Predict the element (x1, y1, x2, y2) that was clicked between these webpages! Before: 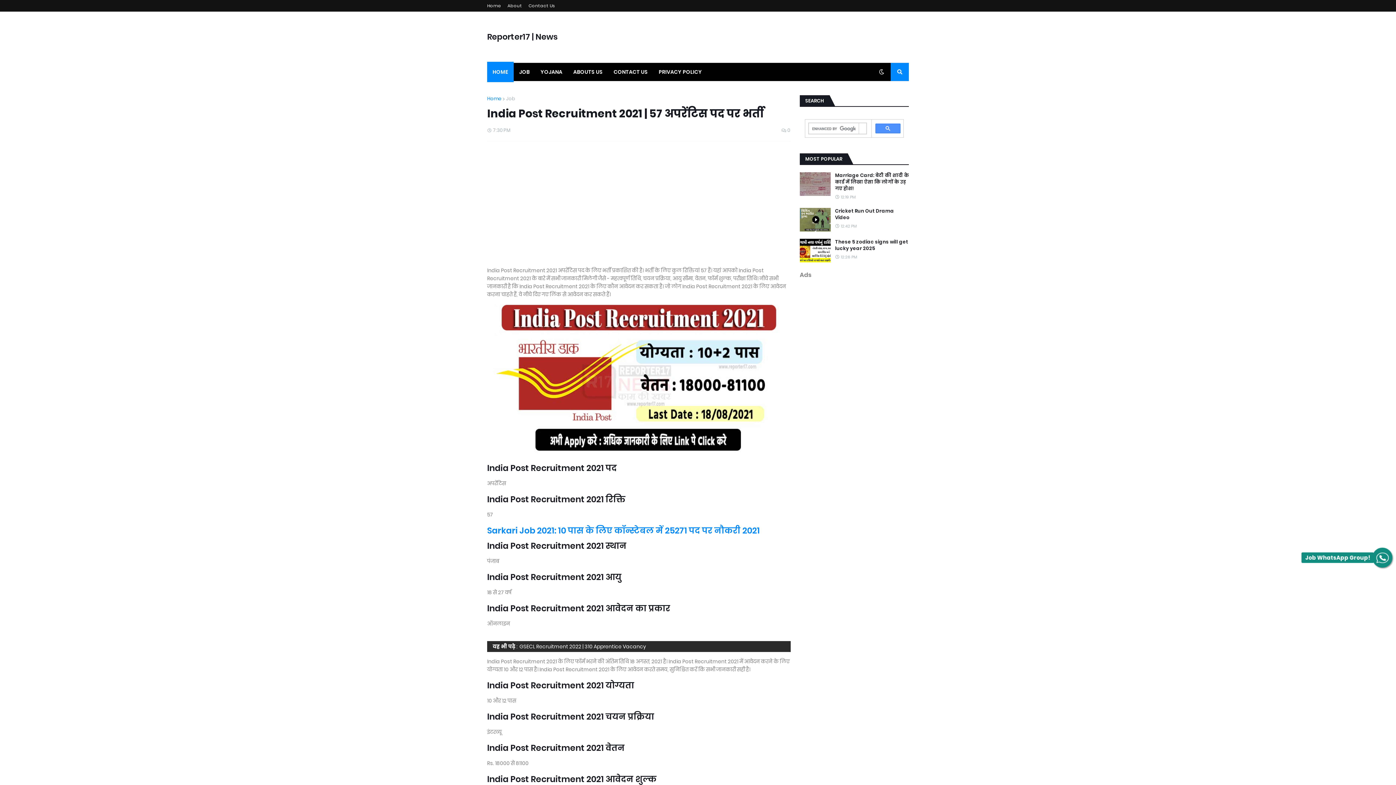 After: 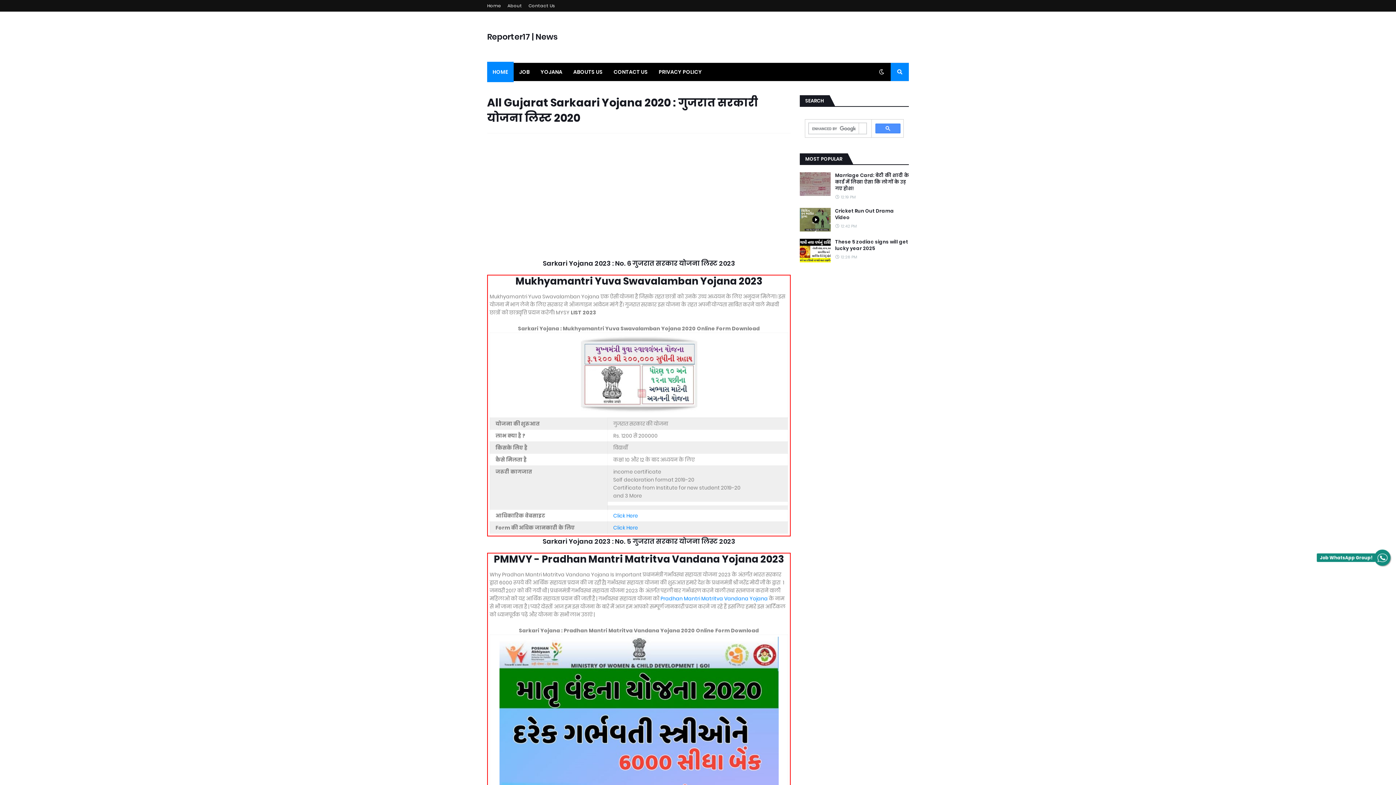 Action: label: YOJANA bbox: (535, 62, 568, 81)